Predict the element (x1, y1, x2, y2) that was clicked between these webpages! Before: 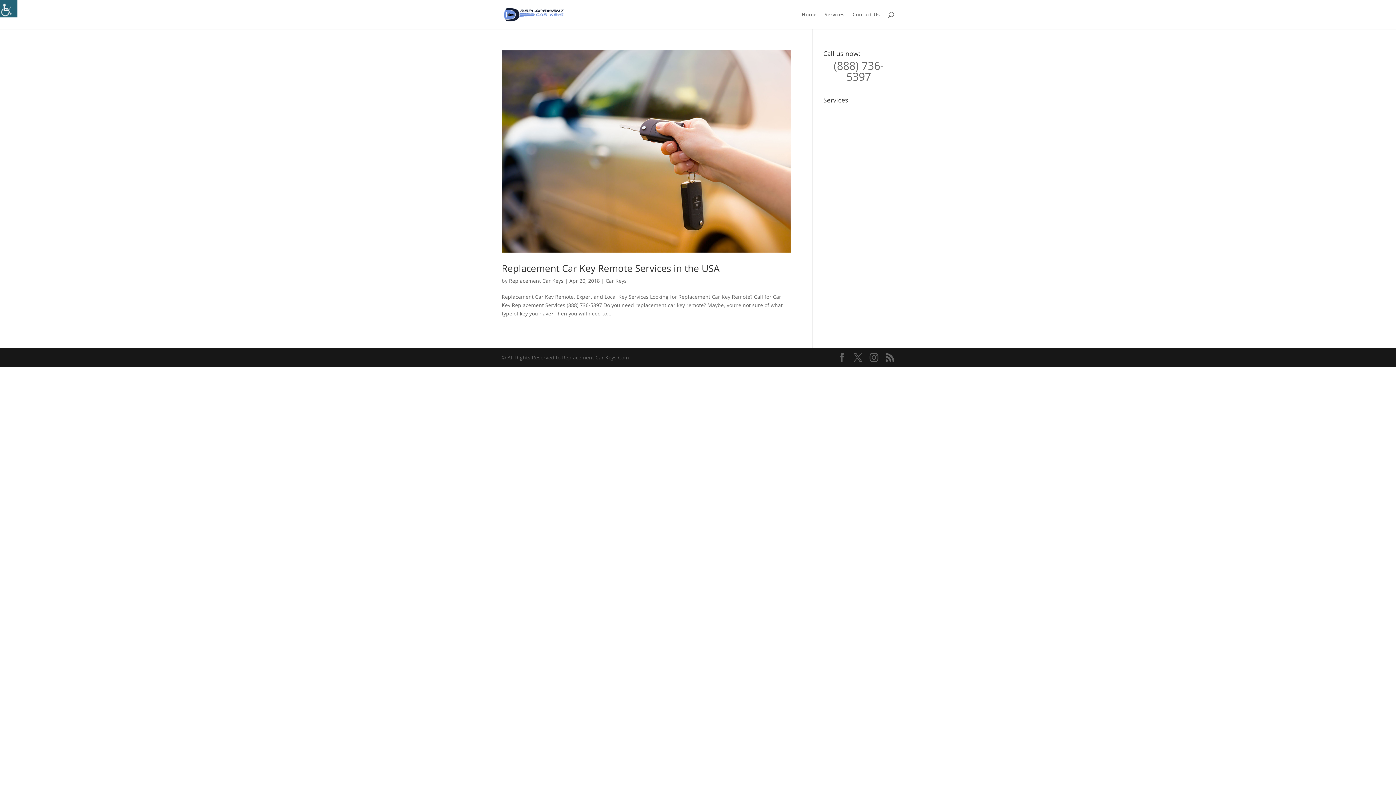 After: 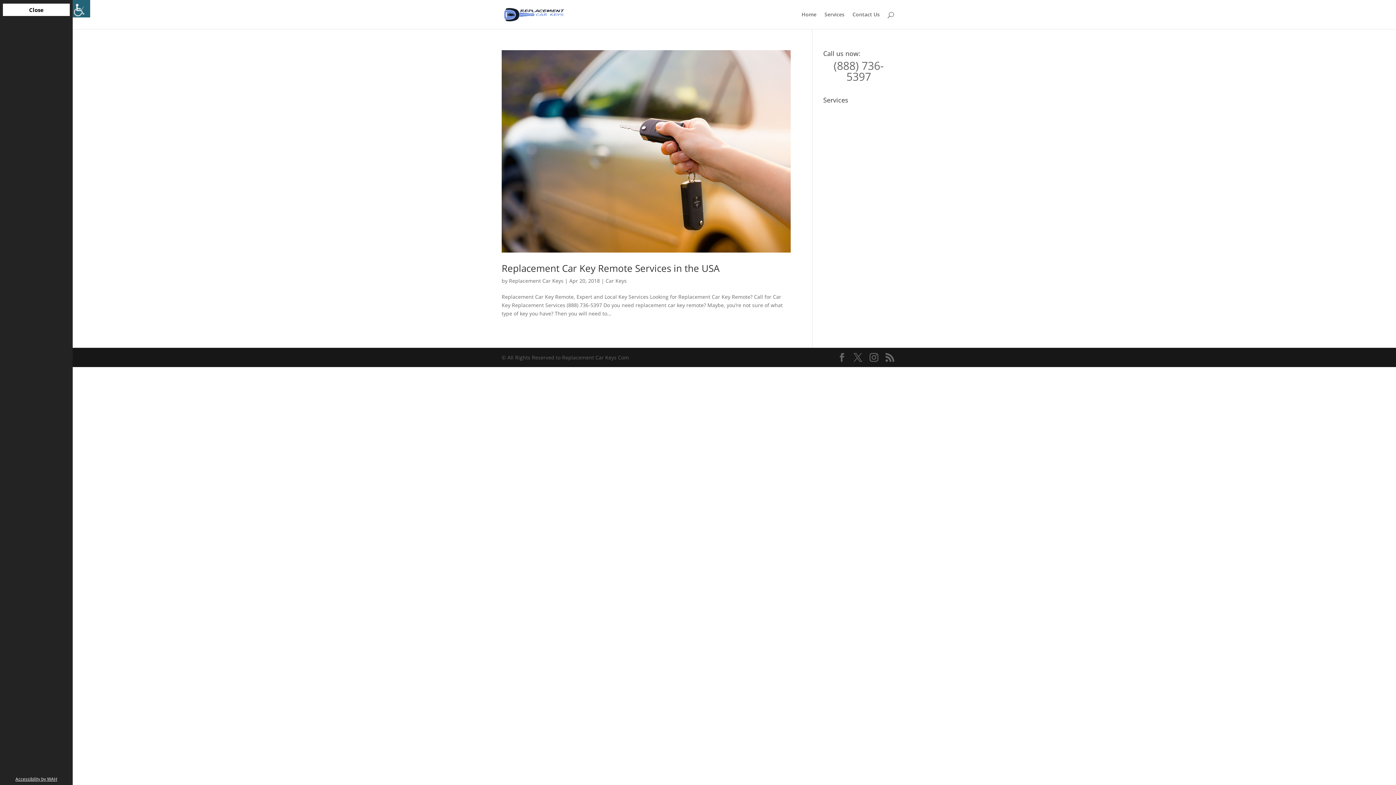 Action: label: Accessibility Helper sidebar bbox: (0, 0, 17, 17)